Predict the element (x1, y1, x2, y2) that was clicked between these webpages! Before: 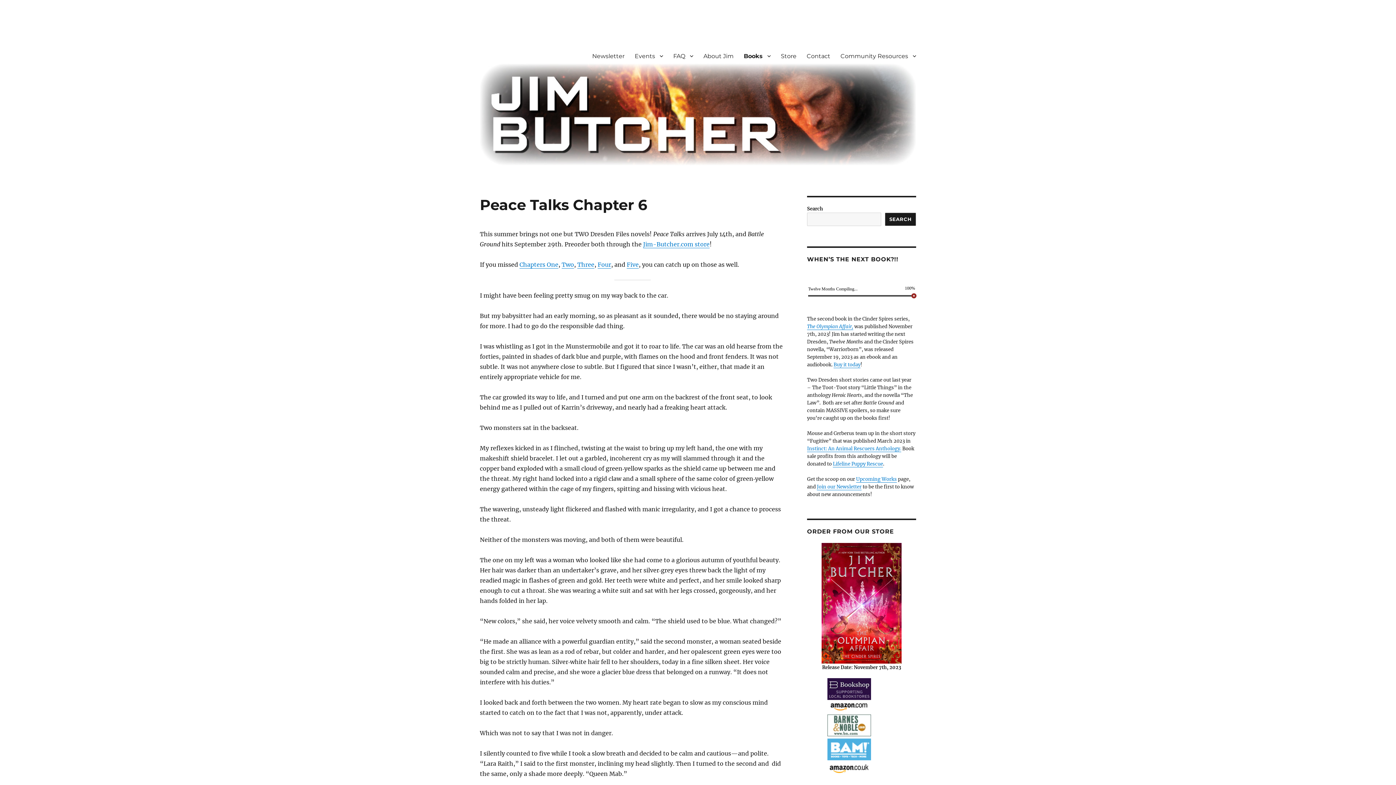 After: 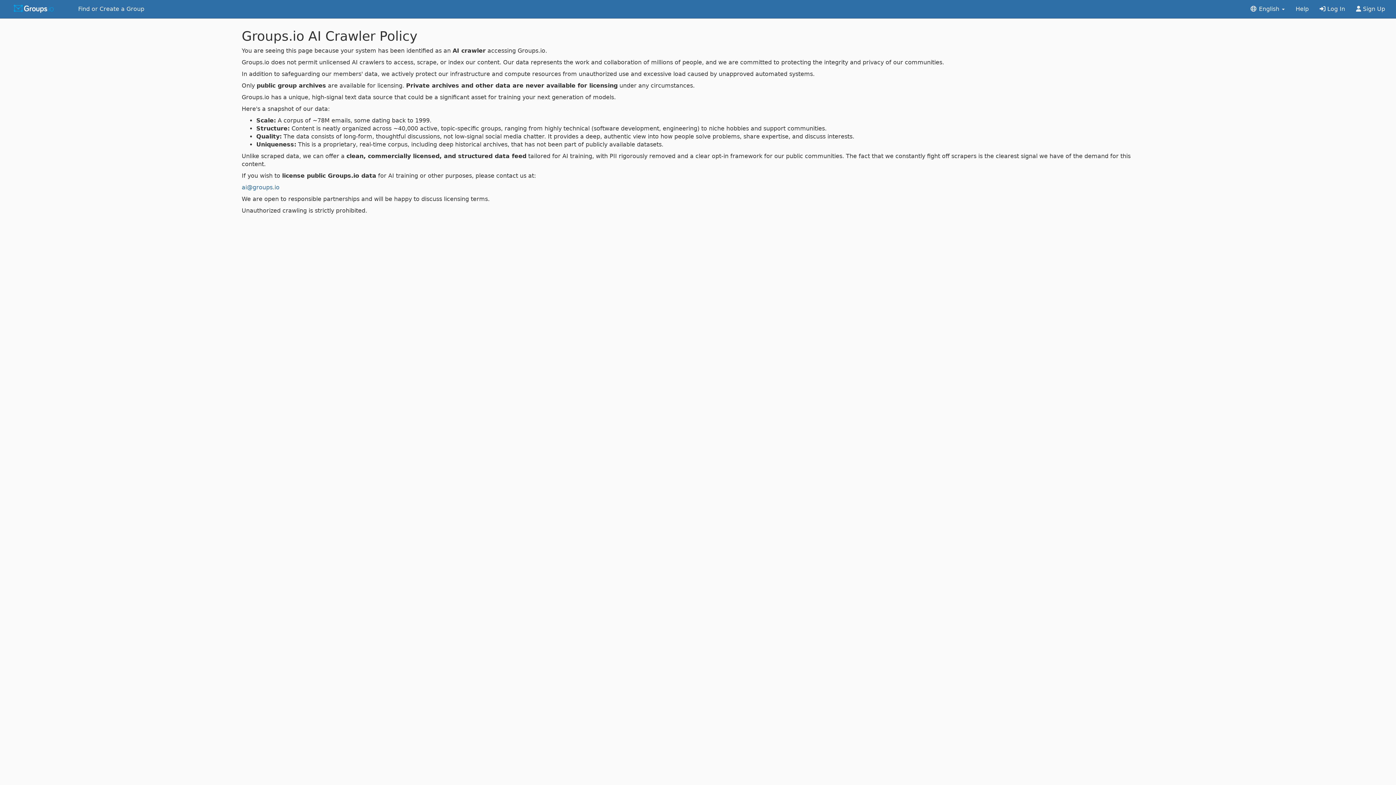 Action: bbox: (817, 484, 861, 490) label: Join our Newsletter